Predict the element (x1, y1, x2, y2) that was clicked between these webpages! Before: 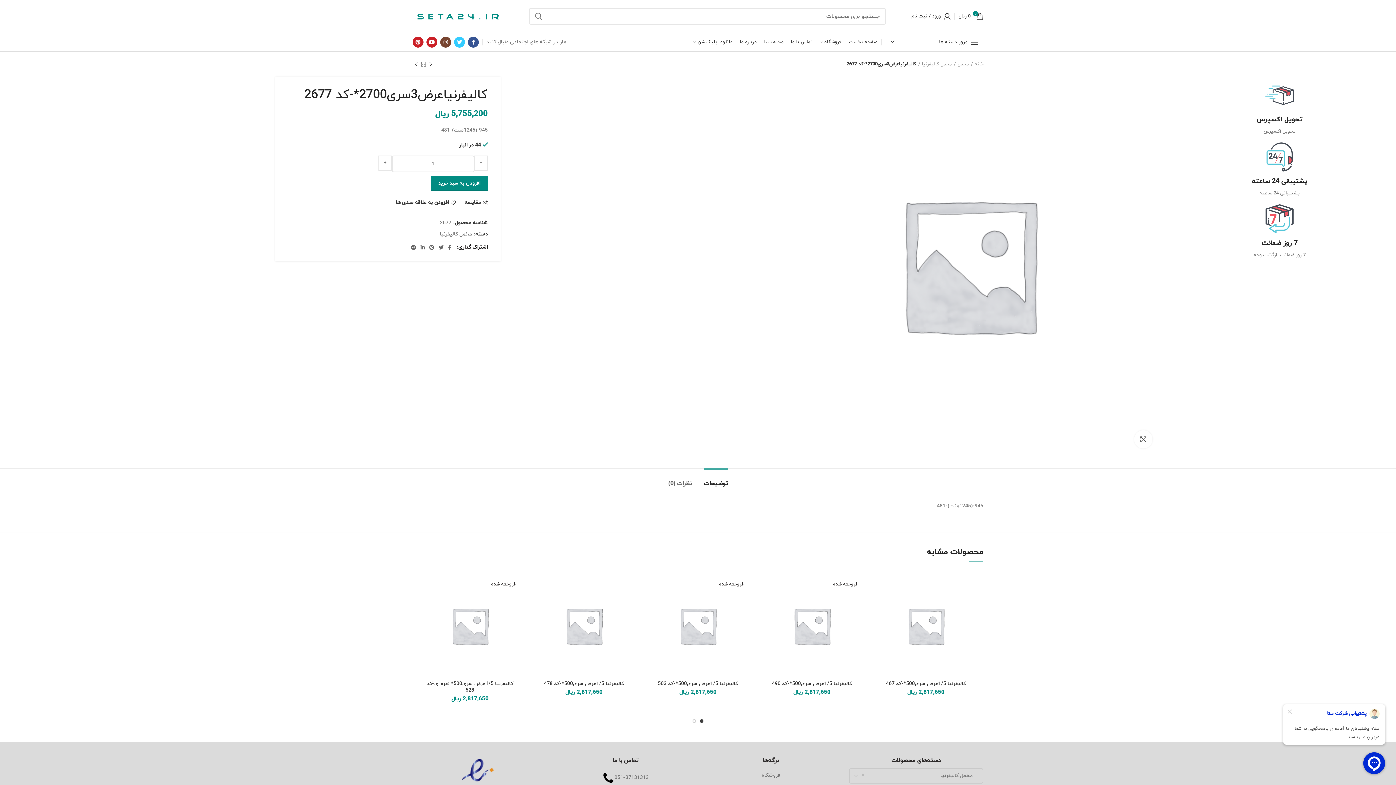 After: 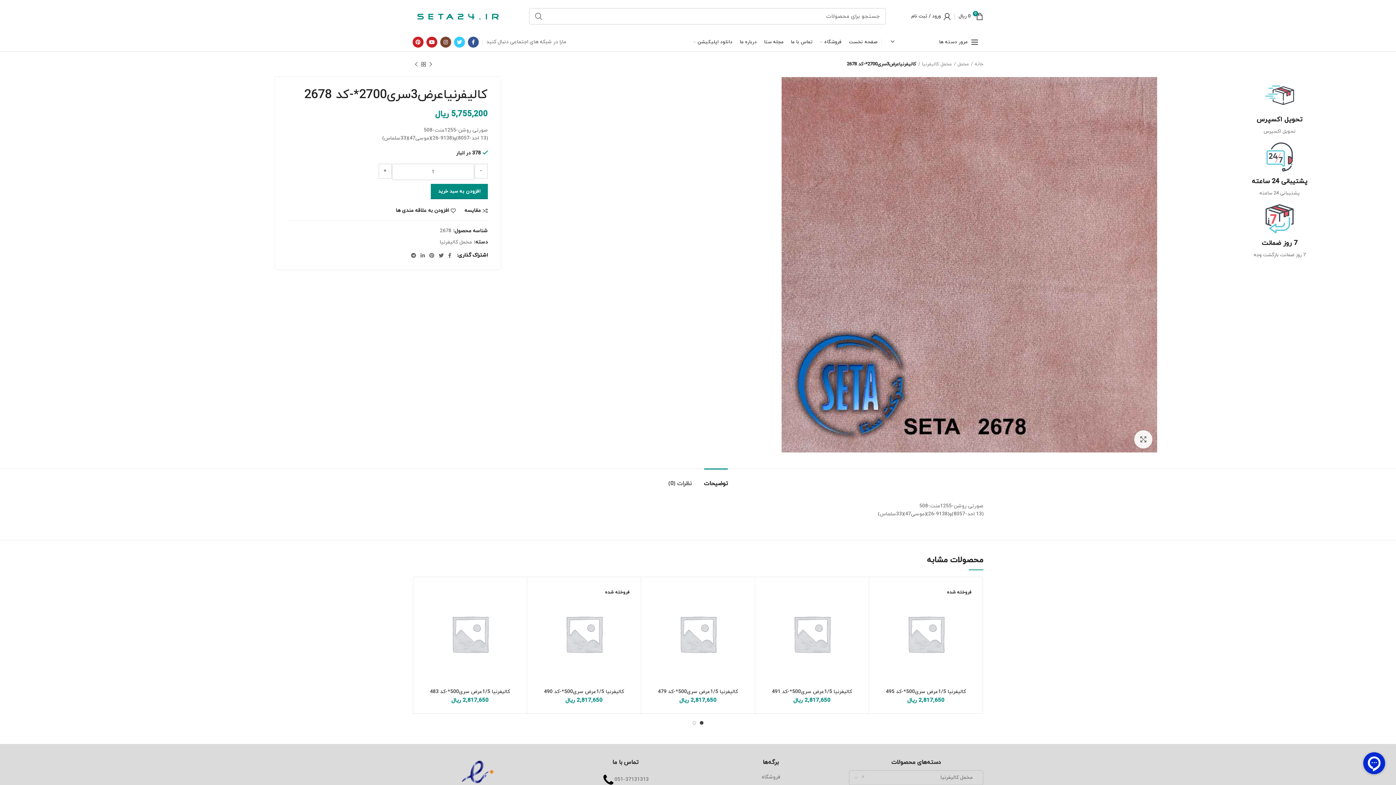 Action: bbox: (412, 60, 420, 68) label: محصول بعدی